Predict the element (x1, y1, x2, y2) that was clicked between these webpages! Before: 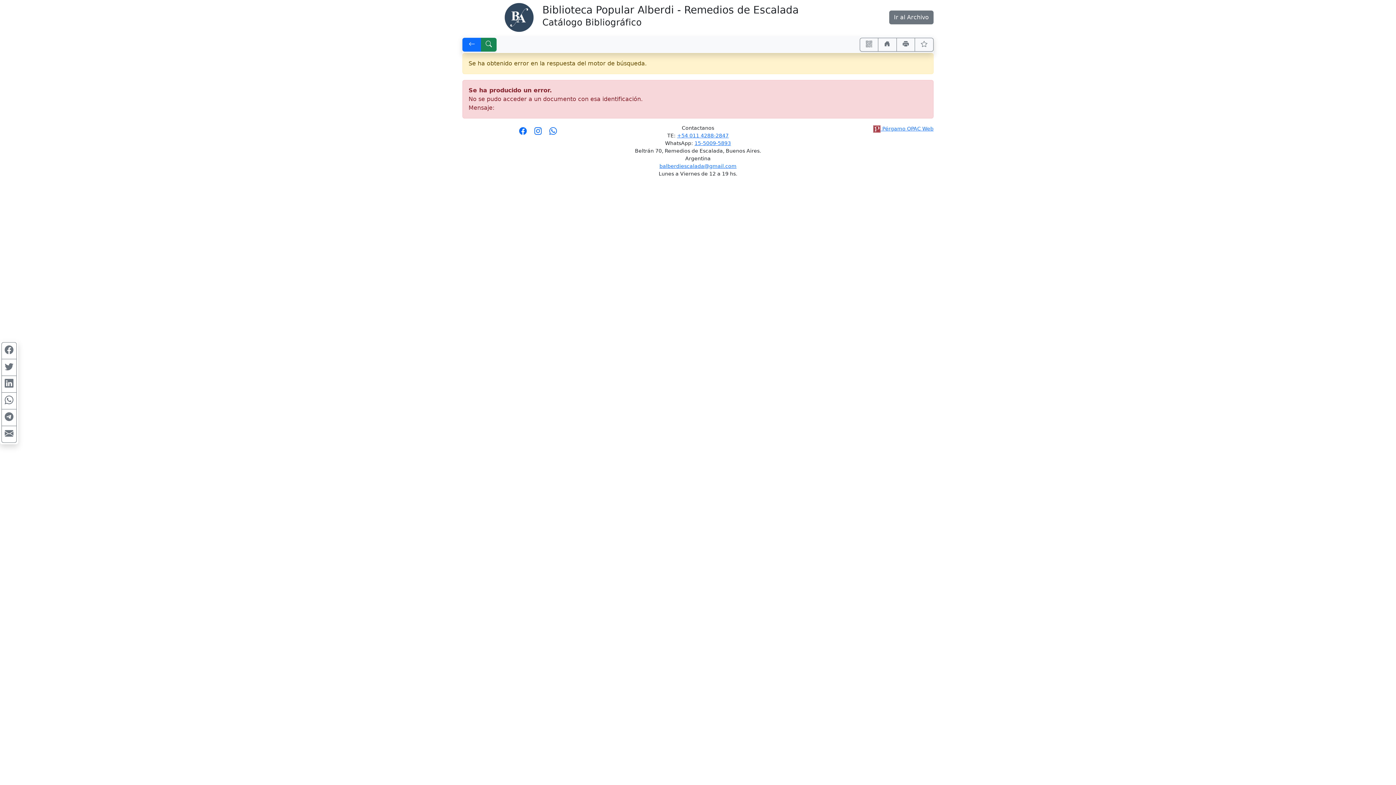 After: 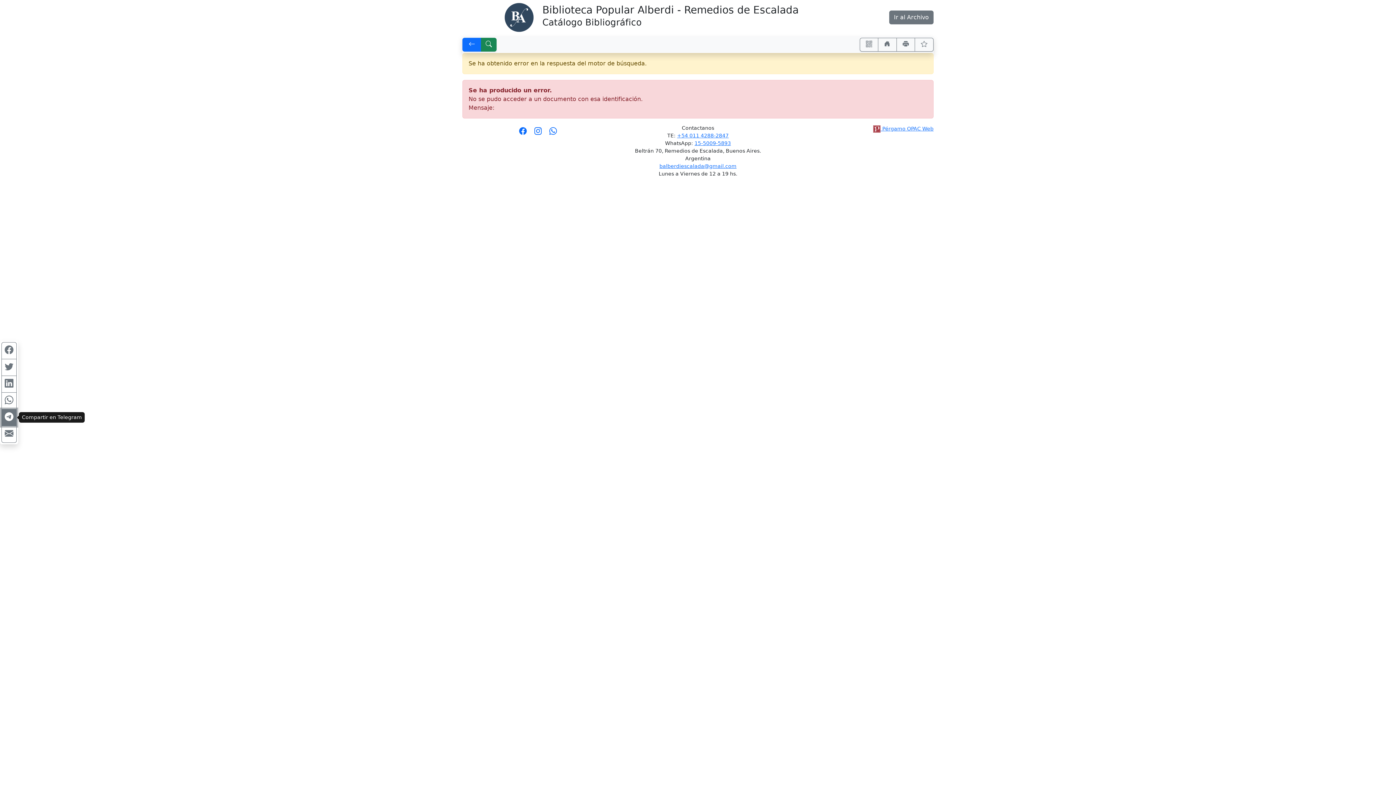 Action: label: Compartir en Telegram bbox: (1, 409, 16, 426)